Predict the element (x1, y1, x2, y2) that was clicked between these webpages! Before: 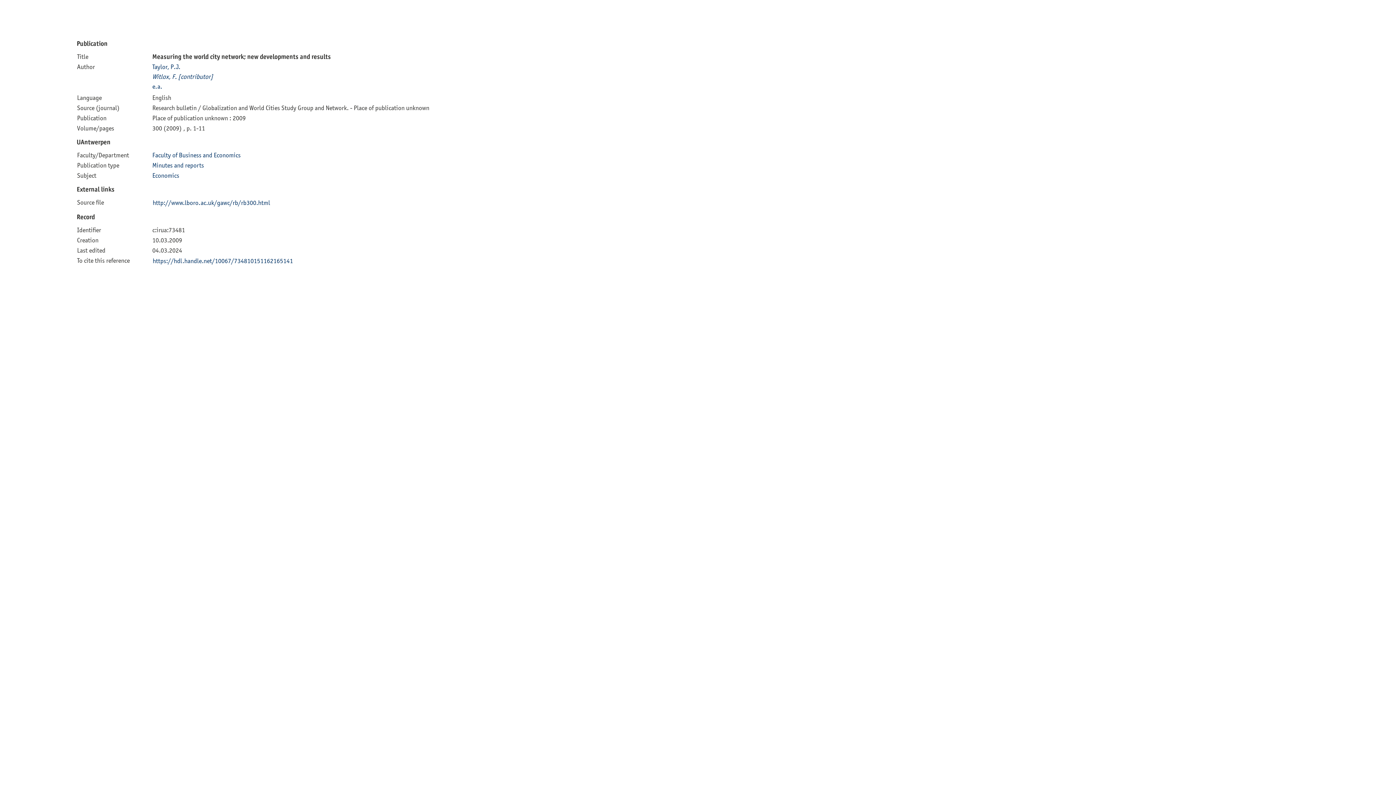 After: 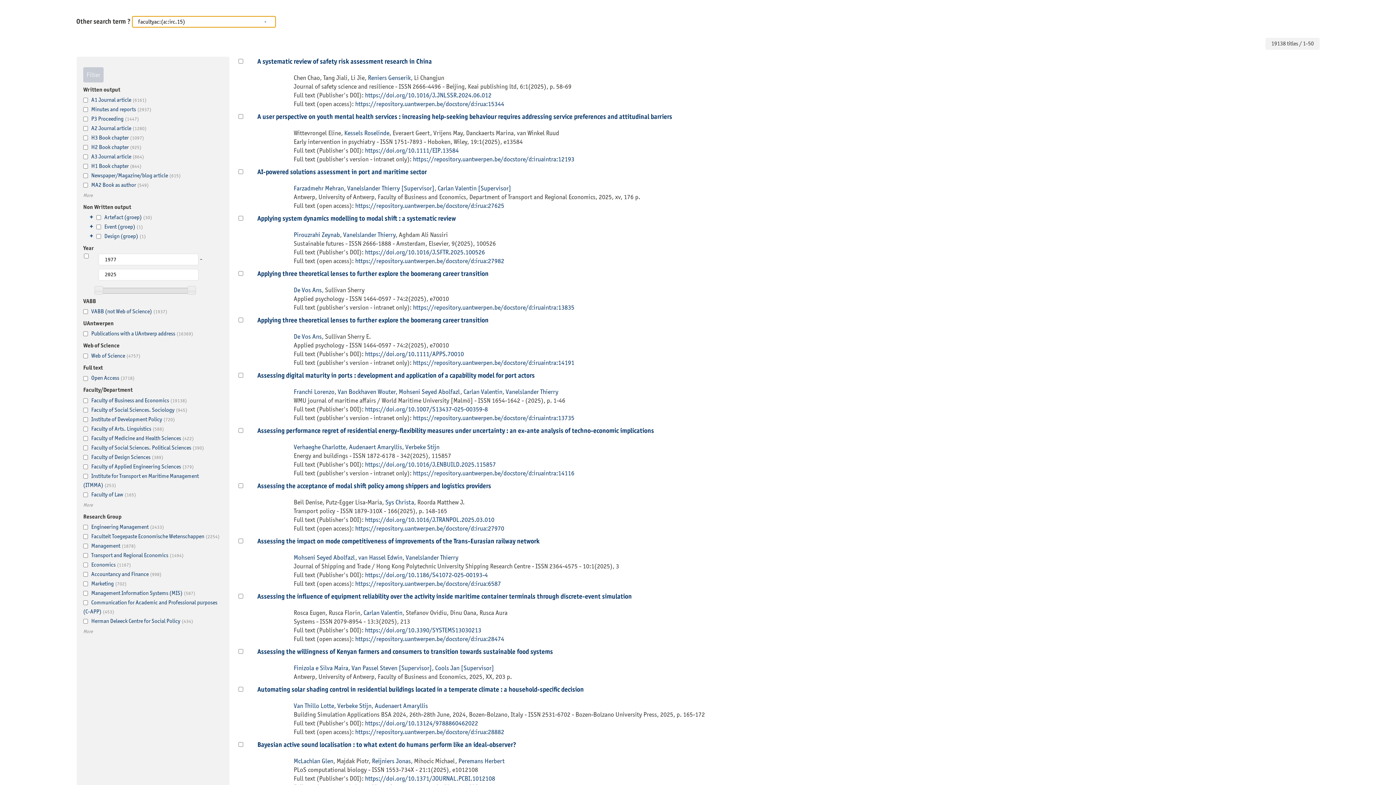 Action: label: Faculty of Business and Economics bbox: (152, 151, 240, 158)